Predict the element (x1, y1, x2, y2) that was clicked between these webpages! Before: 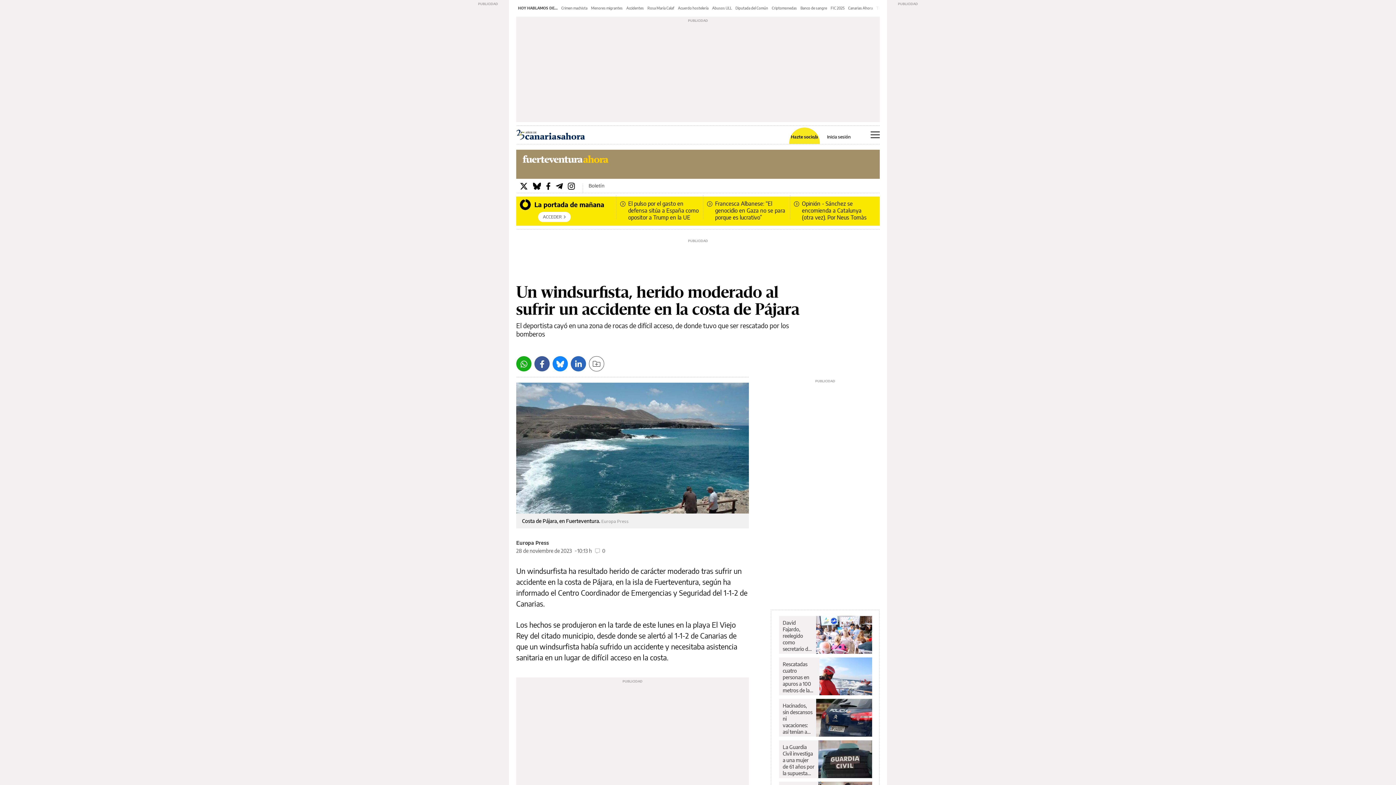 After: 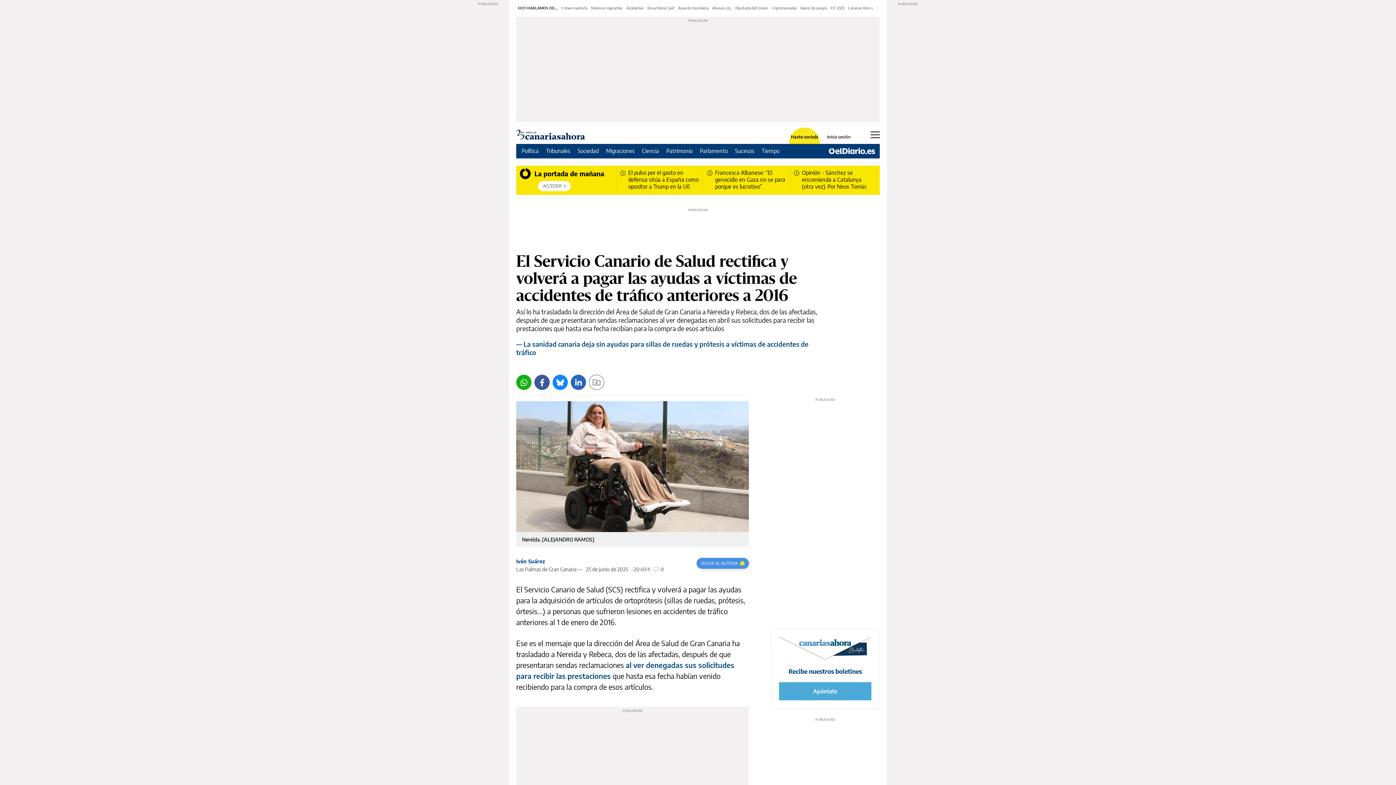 Action: label: Accidentes bbox: (626, 5, 644, 10)